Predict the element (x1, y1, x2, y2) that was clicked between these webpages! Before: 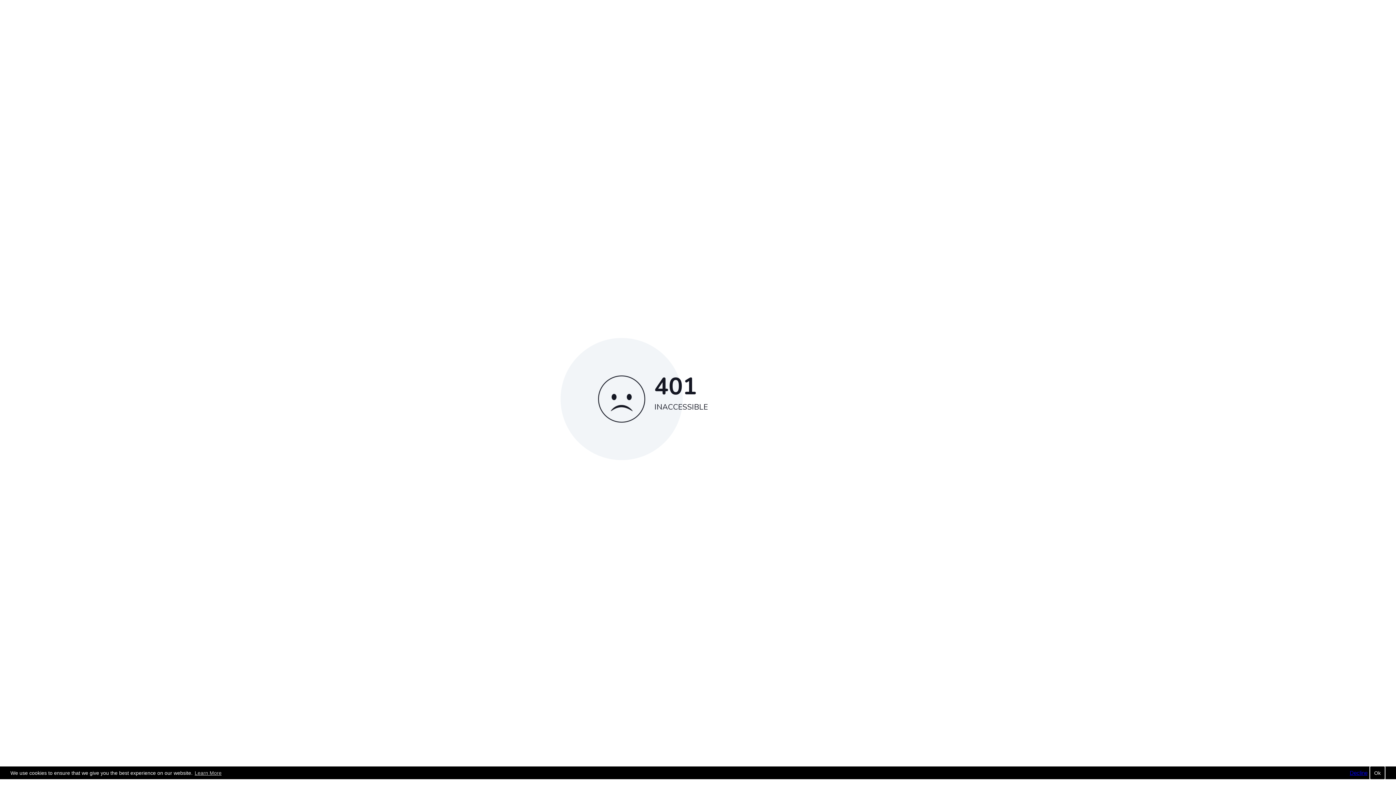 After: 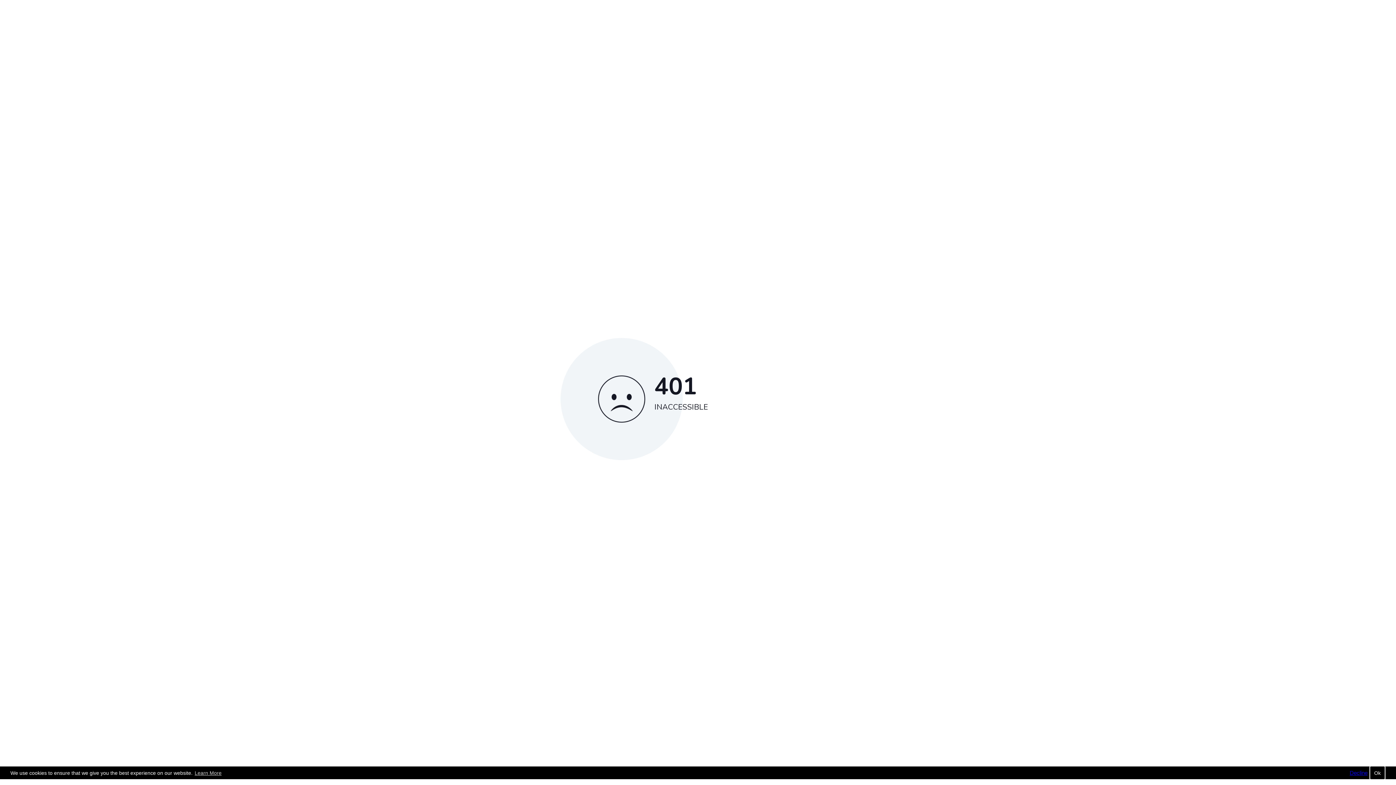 Action: bbox: (193, 769, 222, 777) label: Learn More